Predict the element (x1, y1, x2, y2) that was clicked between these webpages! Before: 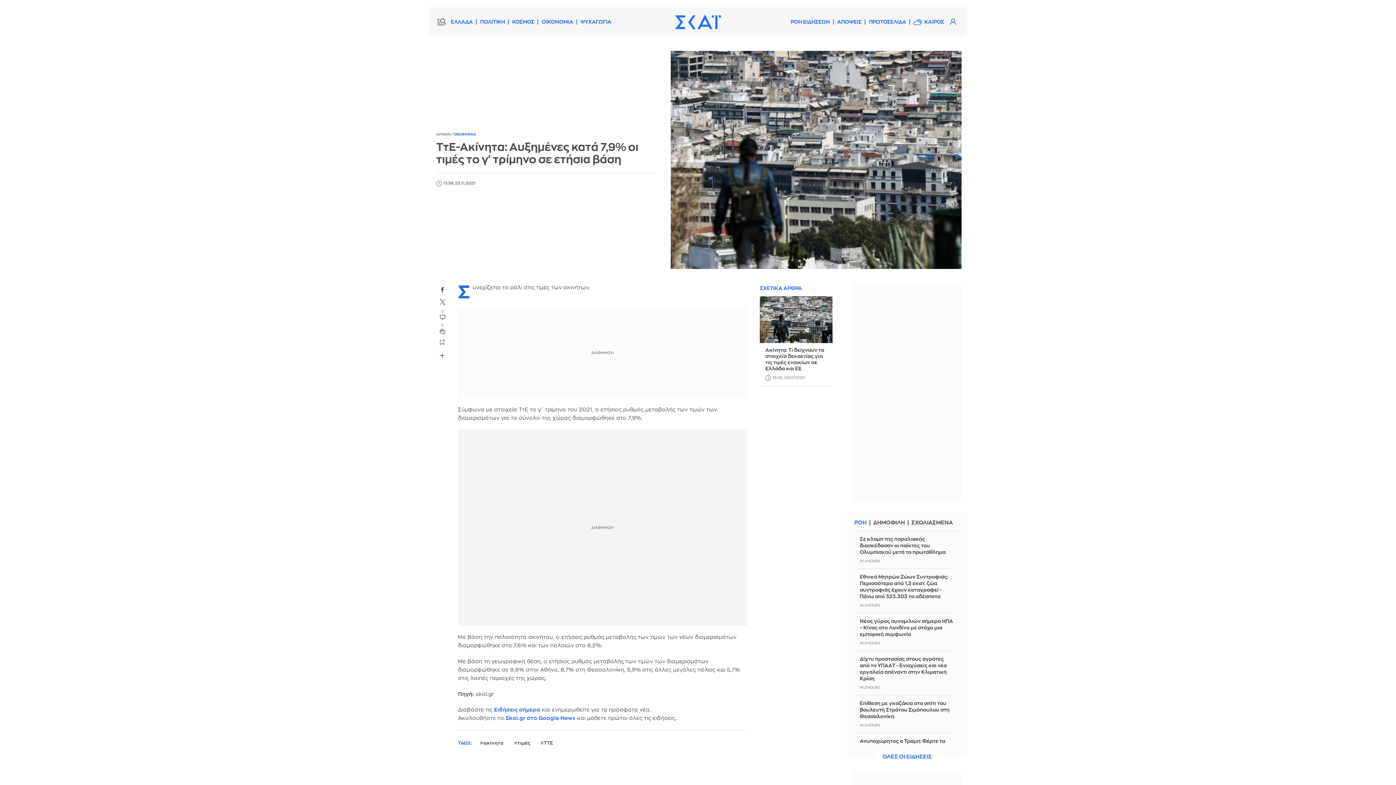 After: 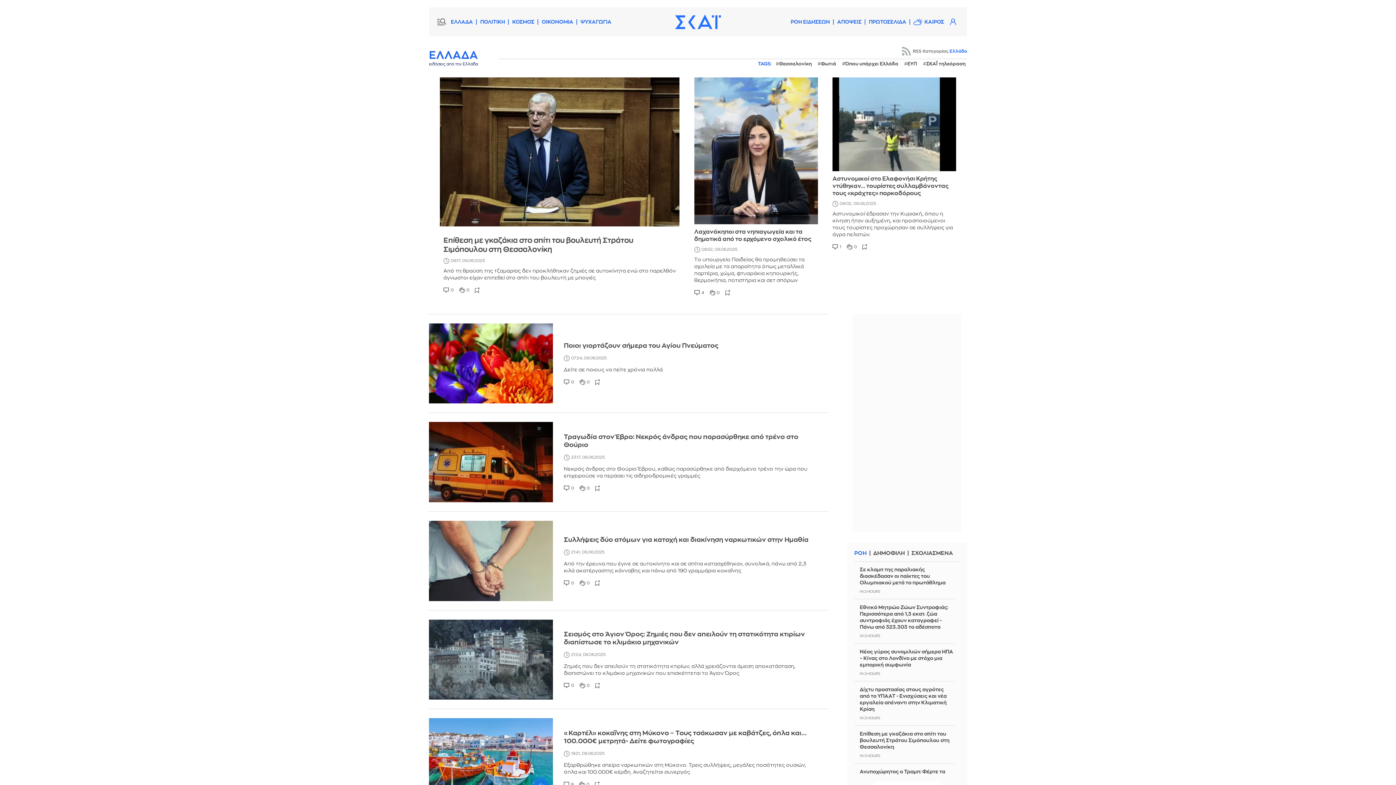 Action: label: ΕΛΛΑΔΑ bbox: (448, 17, 475, 26)